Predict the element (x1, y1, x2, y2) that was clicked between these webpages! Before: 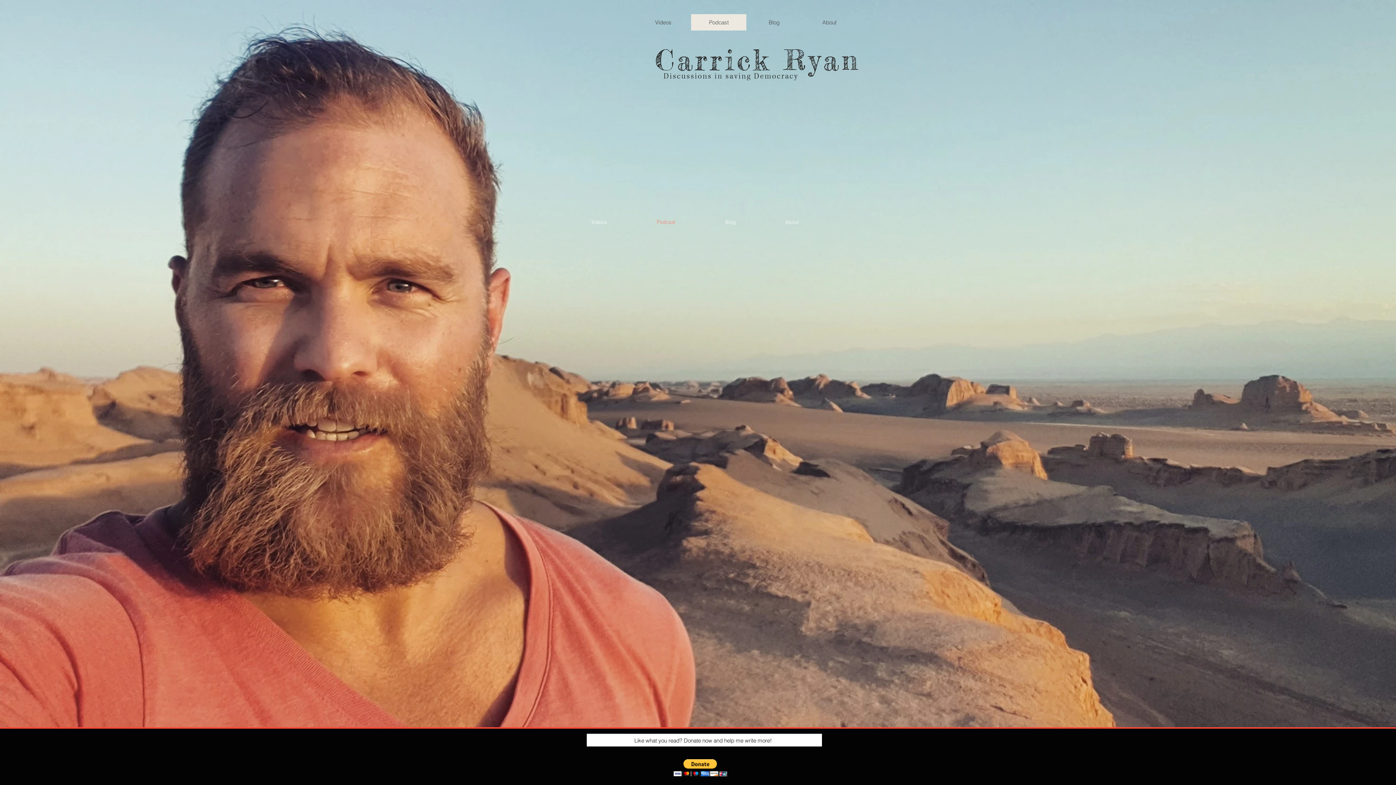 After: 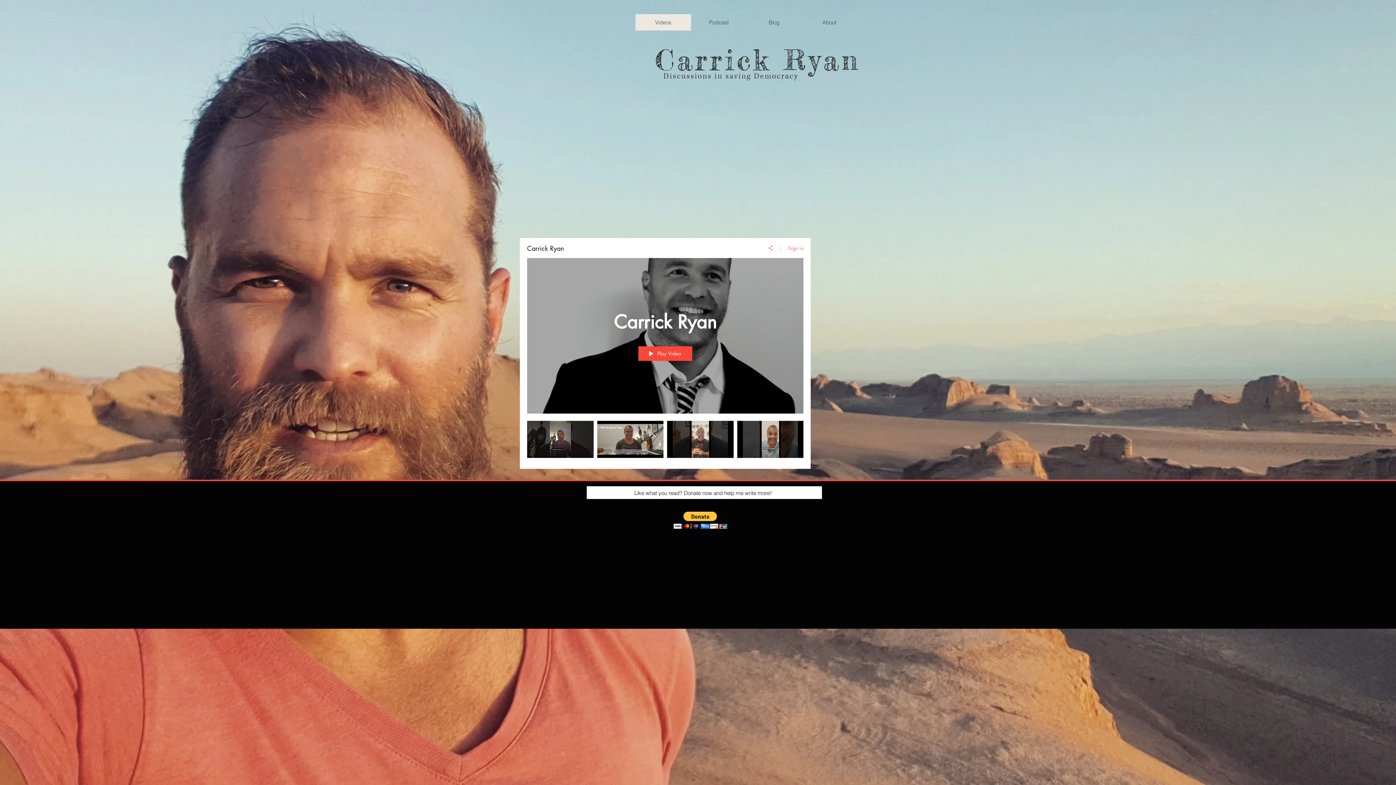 Action: bbox: (566, 213, 632, 231) label: Videos